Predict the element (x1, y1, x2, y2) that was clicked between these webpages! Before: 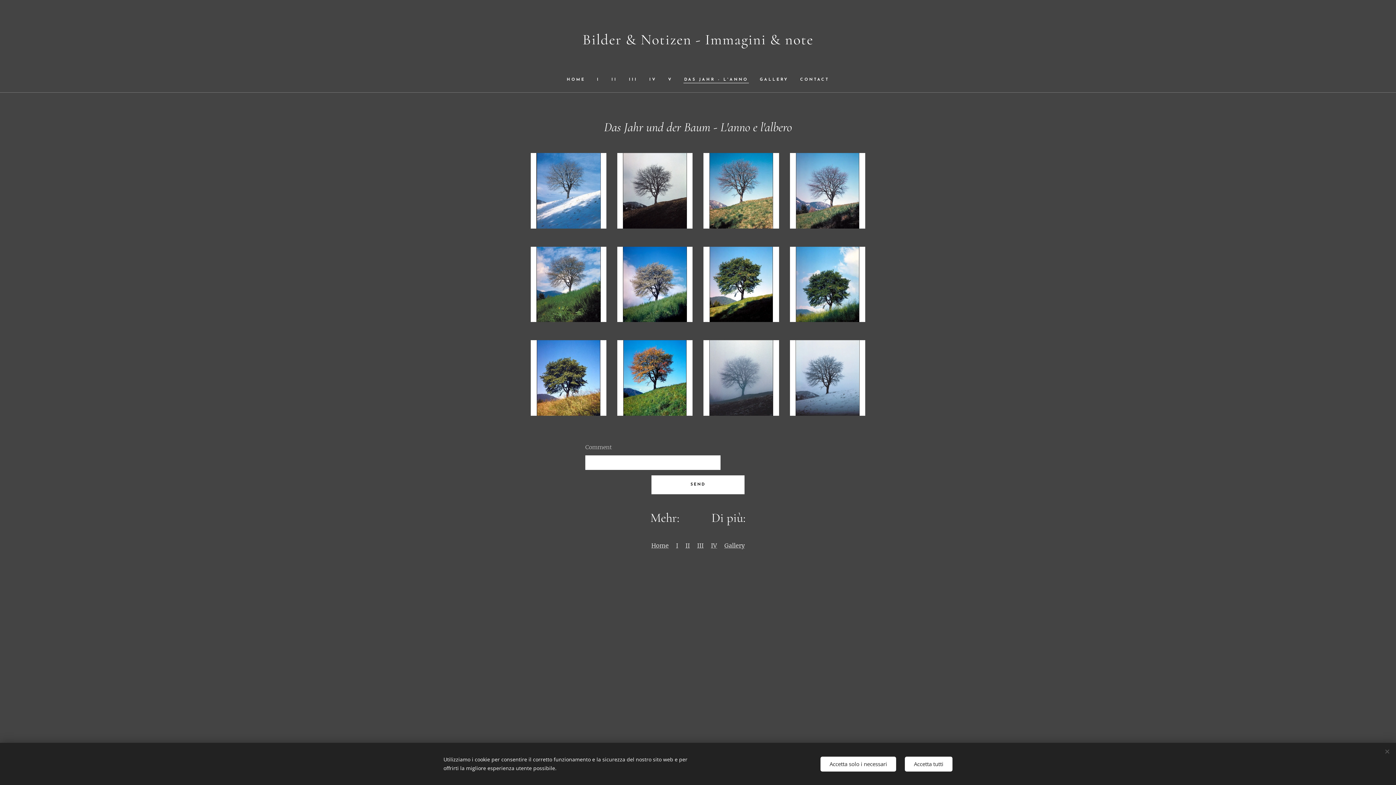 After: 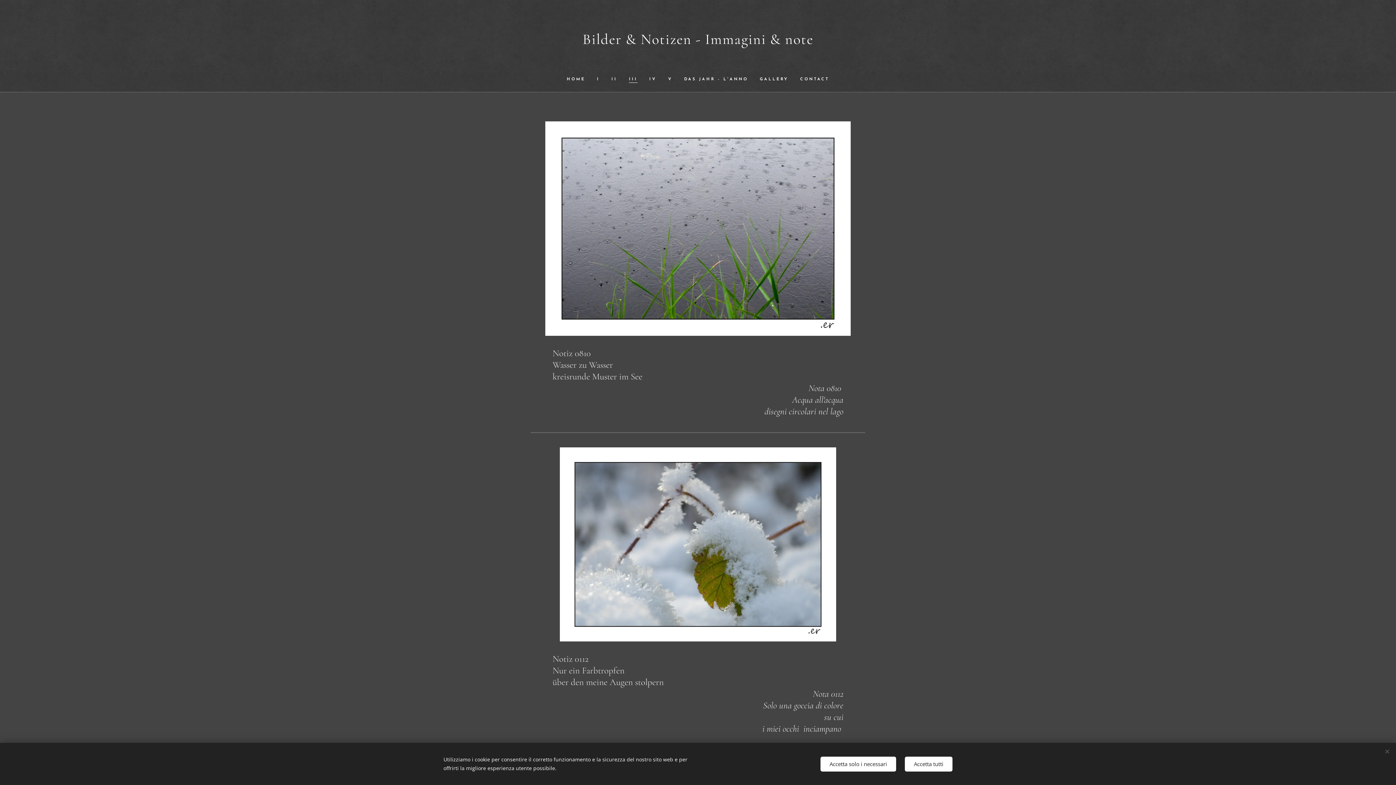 Action: label: III bbox: (697, 542, 703, 549)